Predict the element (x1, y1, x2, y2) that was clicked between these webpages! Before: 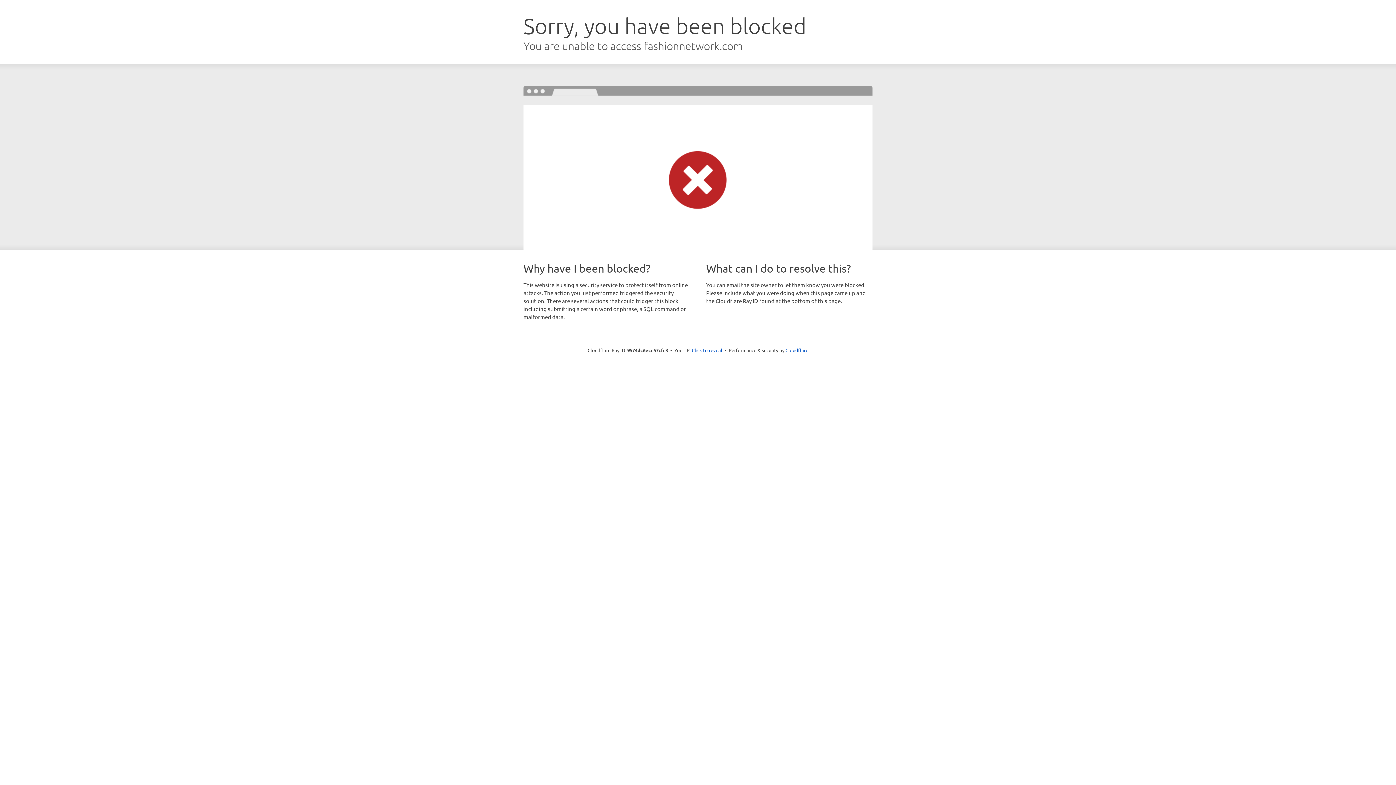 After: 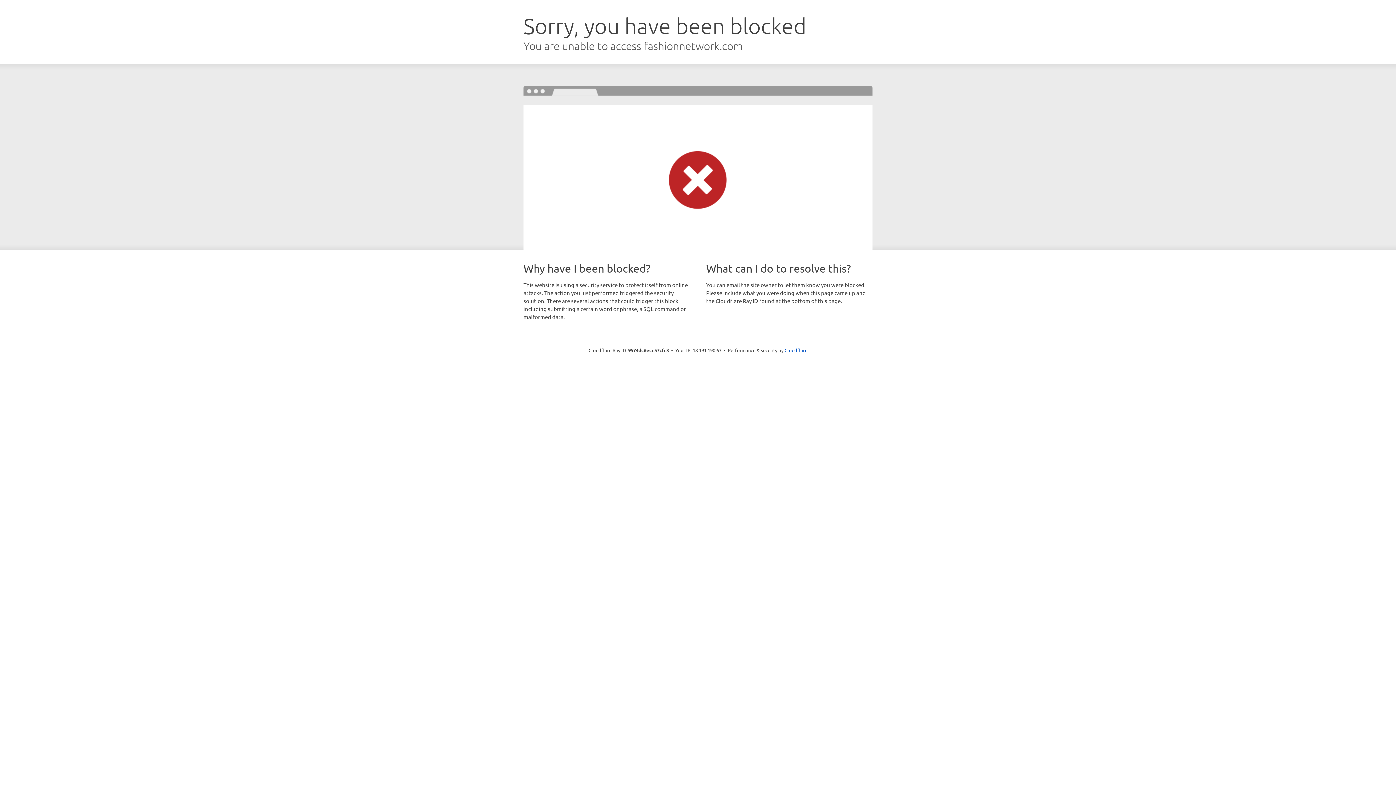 Action: bbox: (692, 346, 722, 353) label: Click to reveal